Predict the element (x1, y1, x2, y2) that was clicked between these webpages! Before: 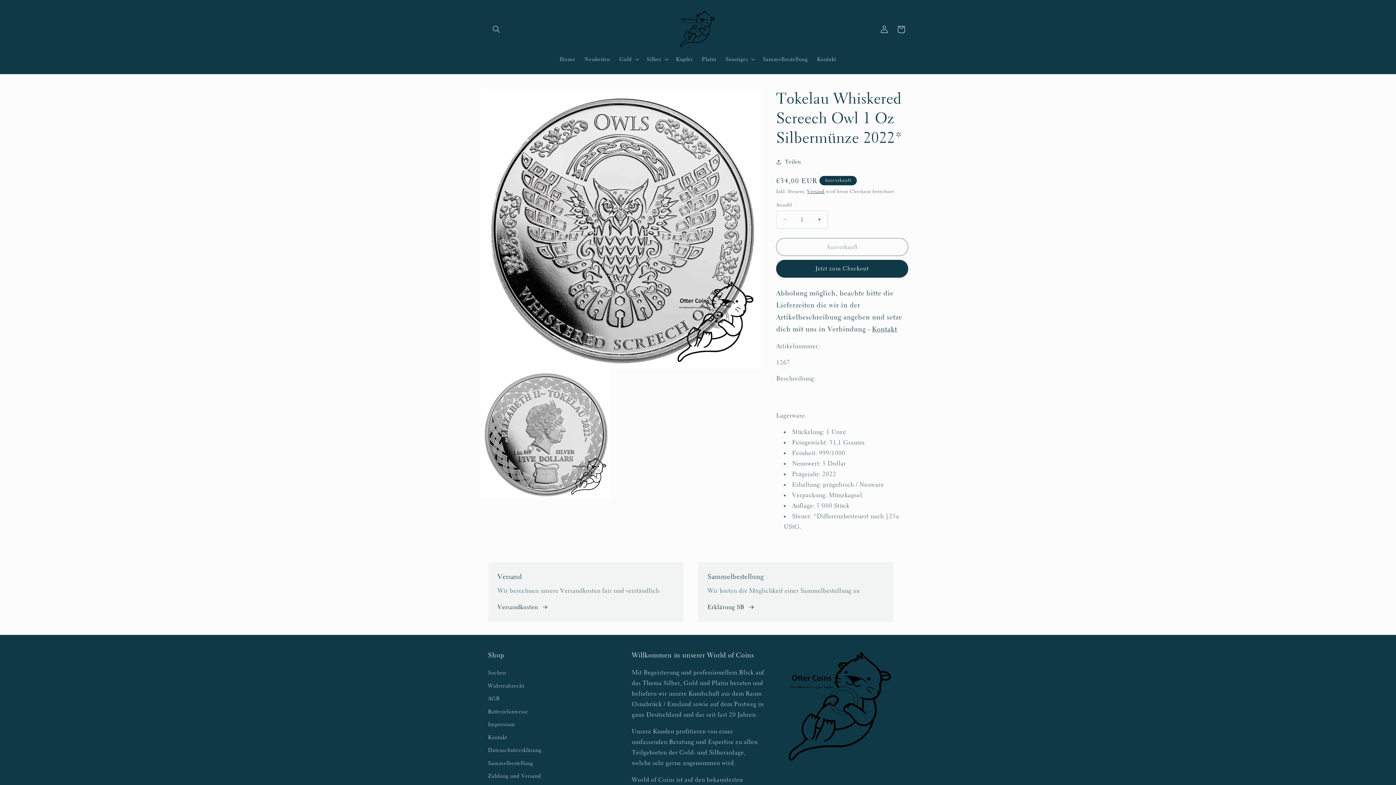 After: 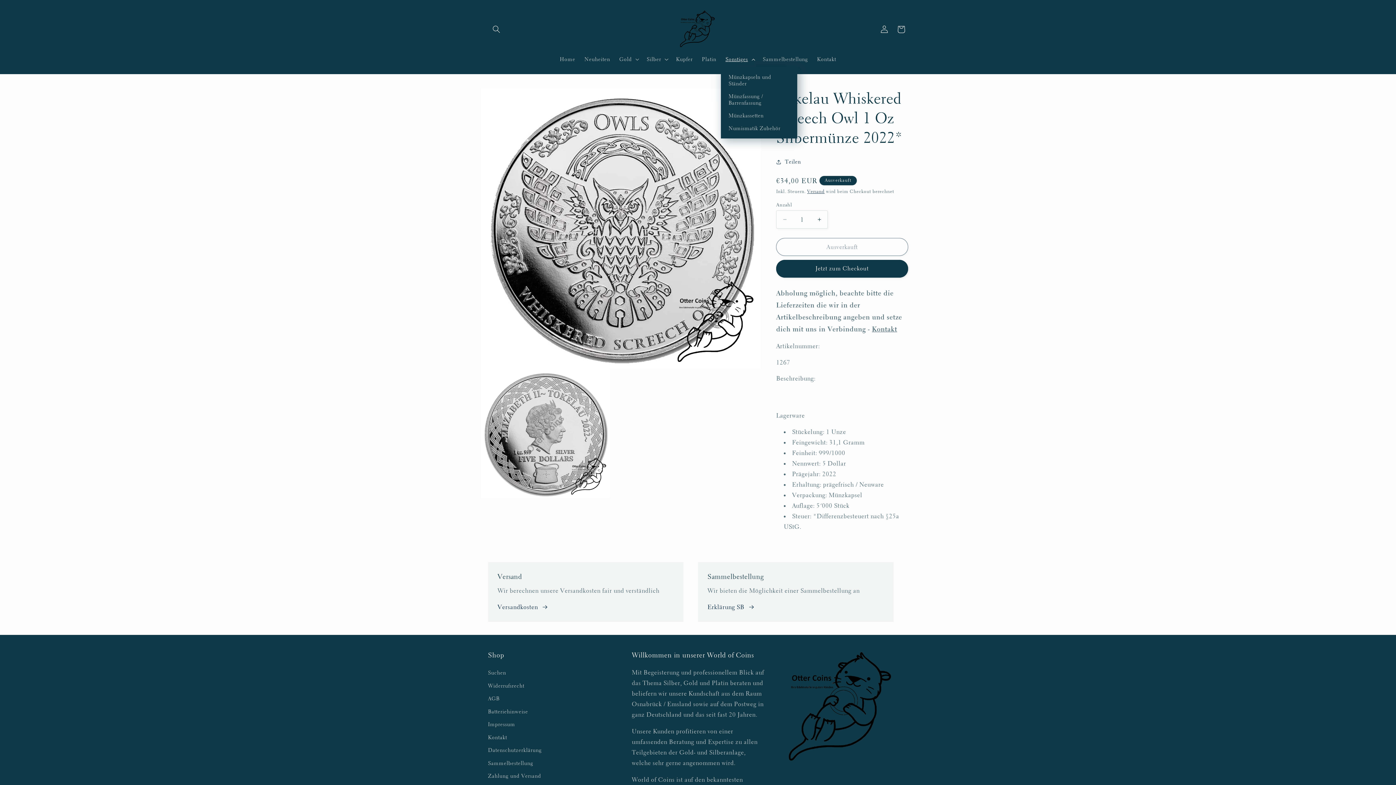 Action: label: Sonstiges bbox: (721, 51, 758, 67)